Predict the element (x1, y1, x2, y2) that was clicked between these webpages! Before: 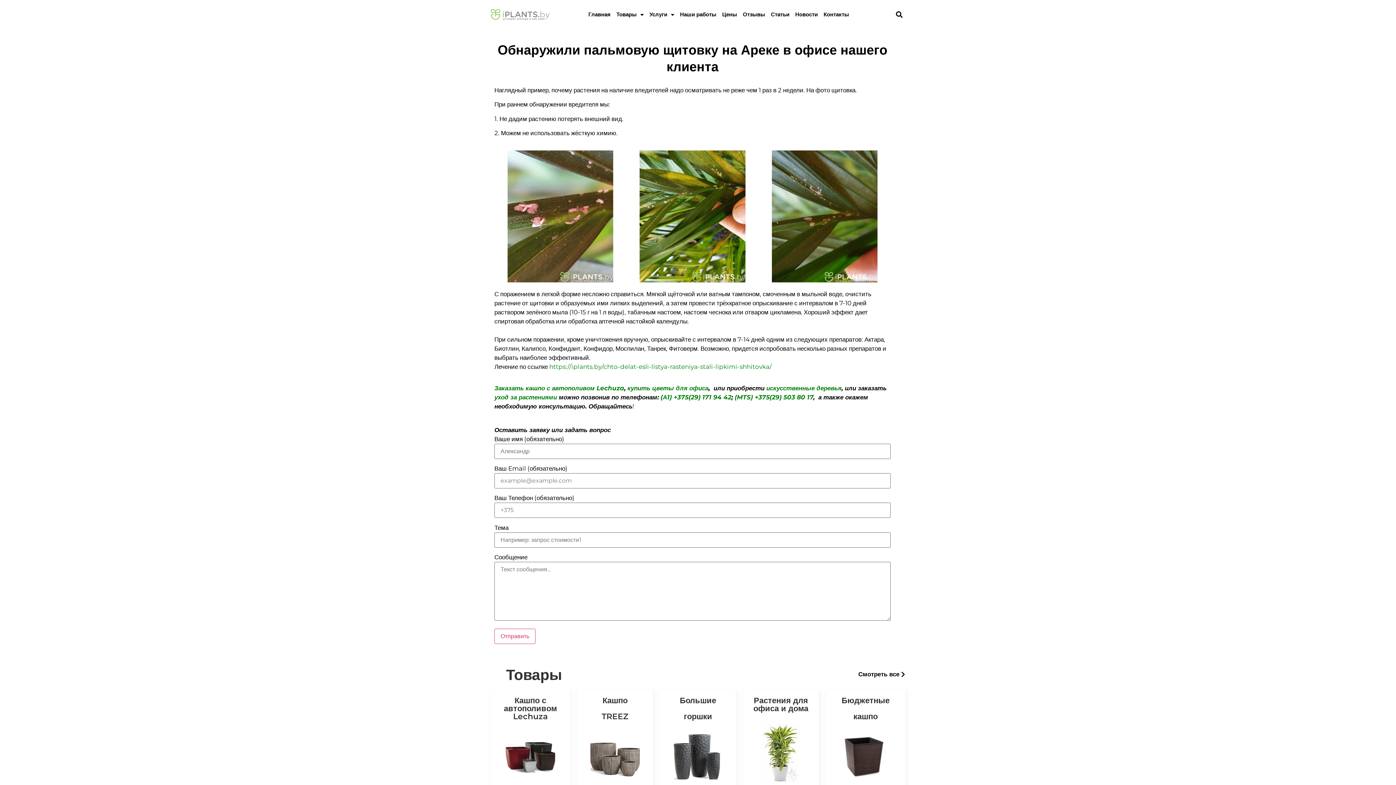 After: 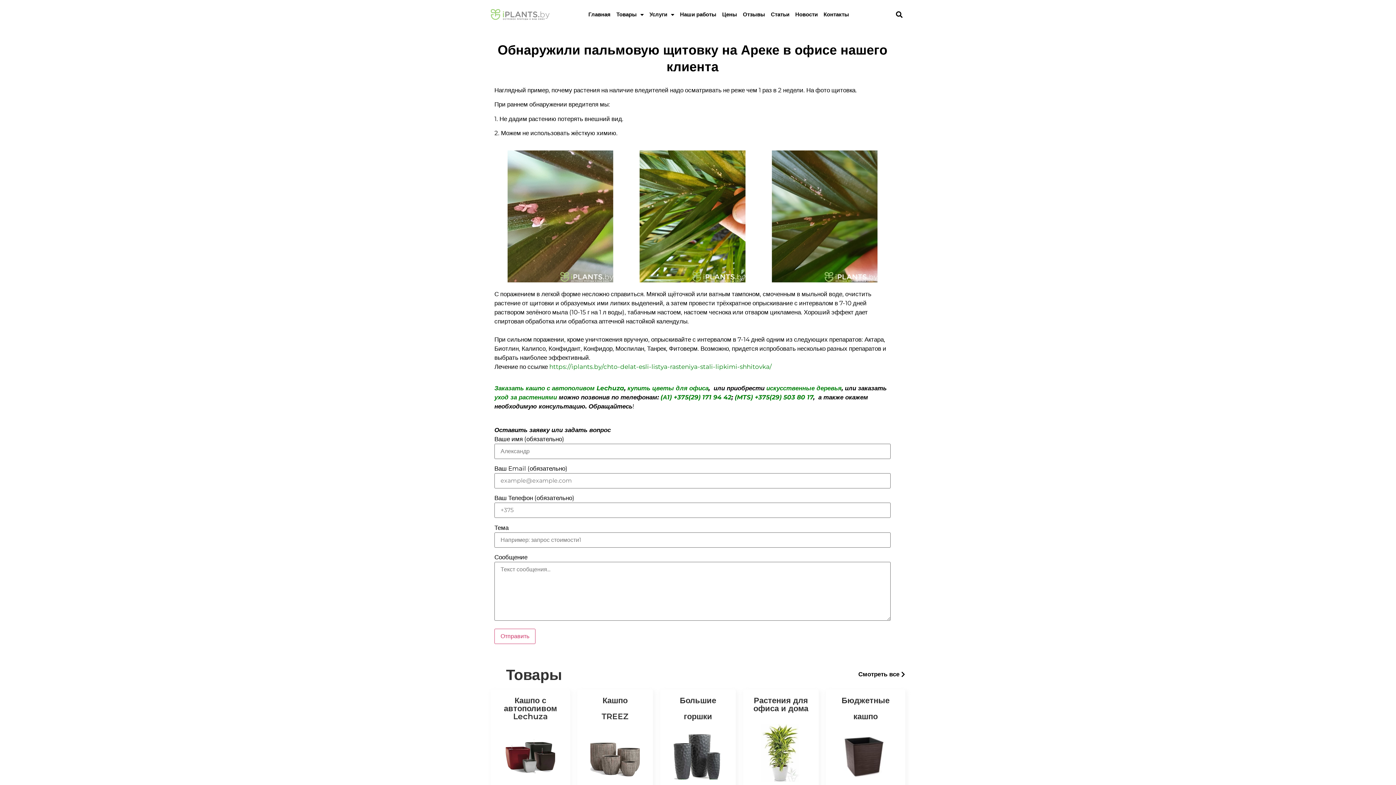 Action: bbox: (660, 393, 731, 401) label: (А1) +375(29) 171 94 42